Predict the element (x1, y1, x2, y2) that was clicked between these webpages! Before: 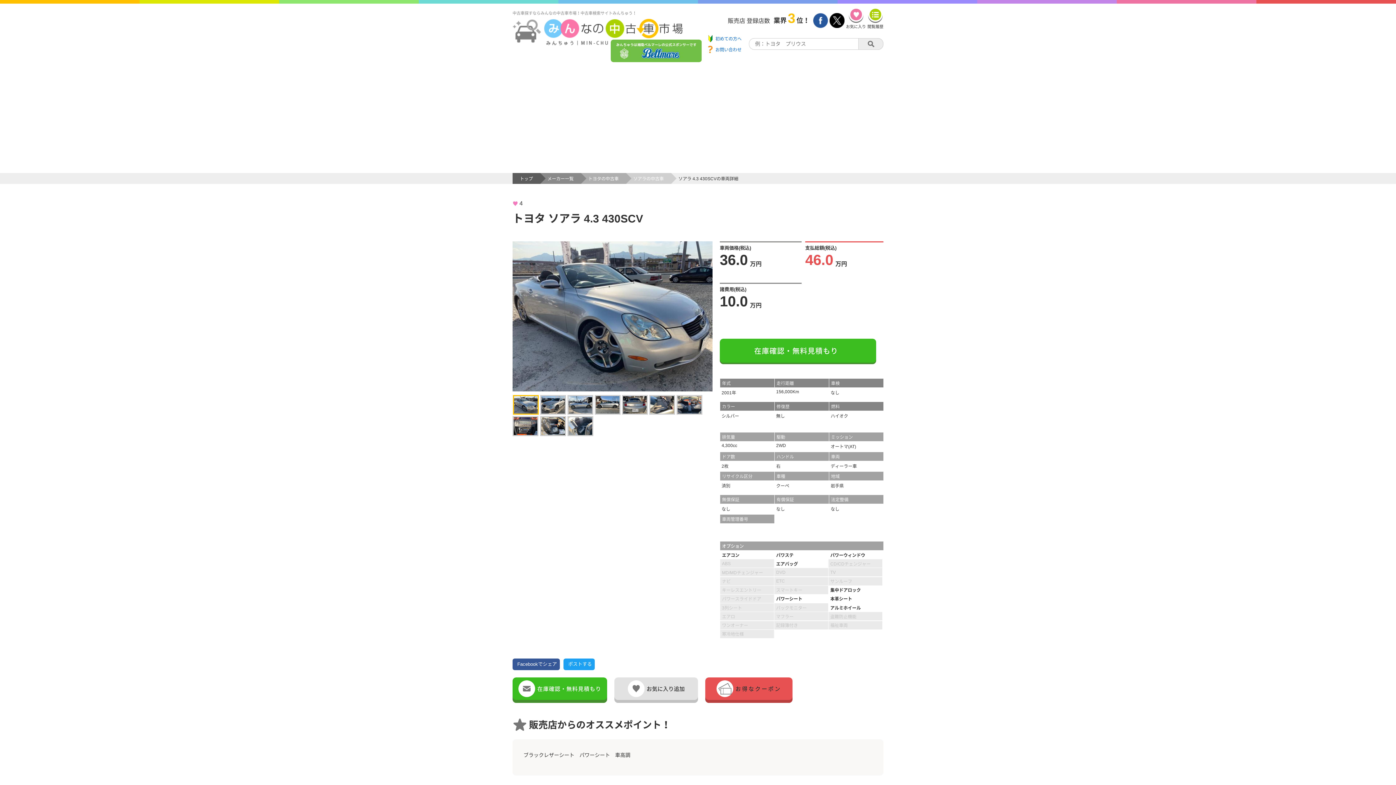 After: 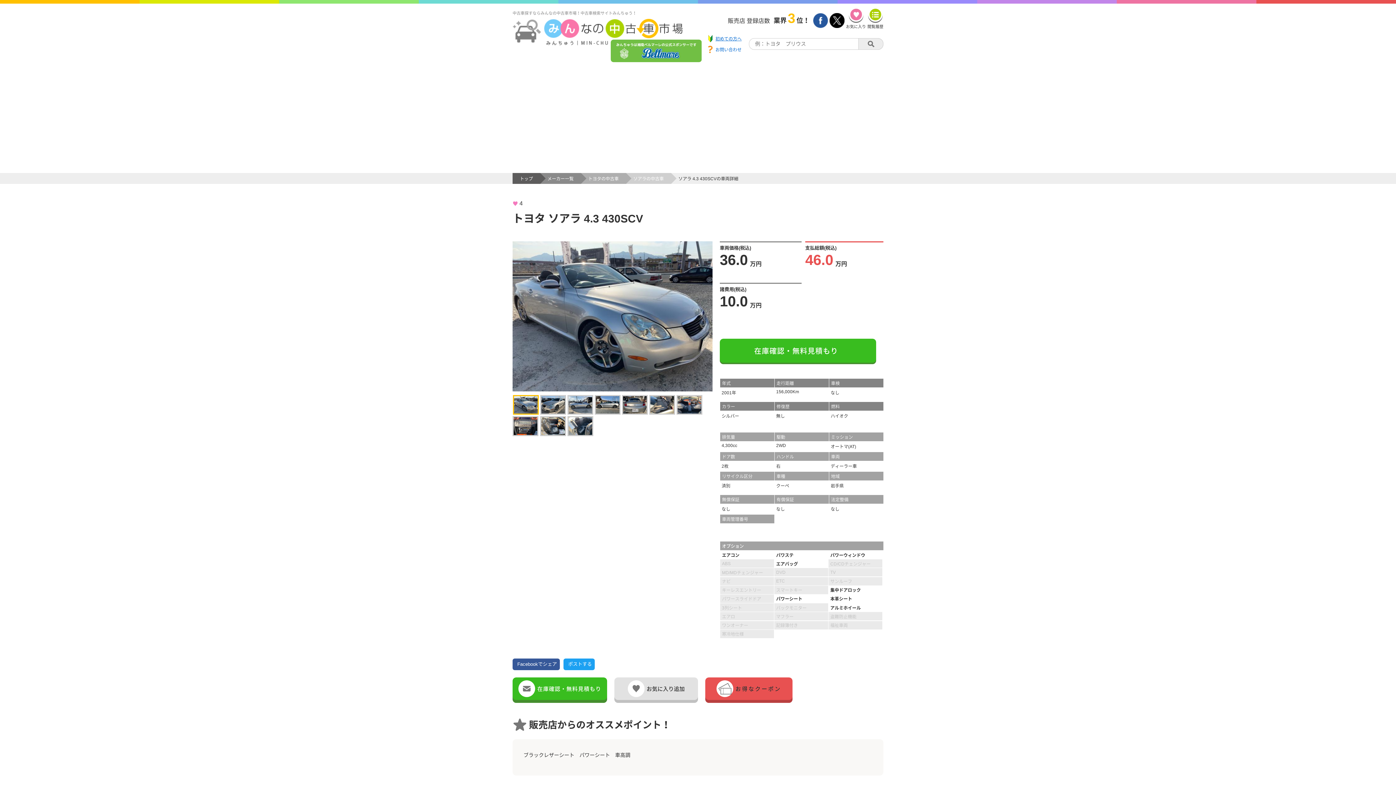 Action: bbox: (706, 34, 745, 42) label: 初めての方へ